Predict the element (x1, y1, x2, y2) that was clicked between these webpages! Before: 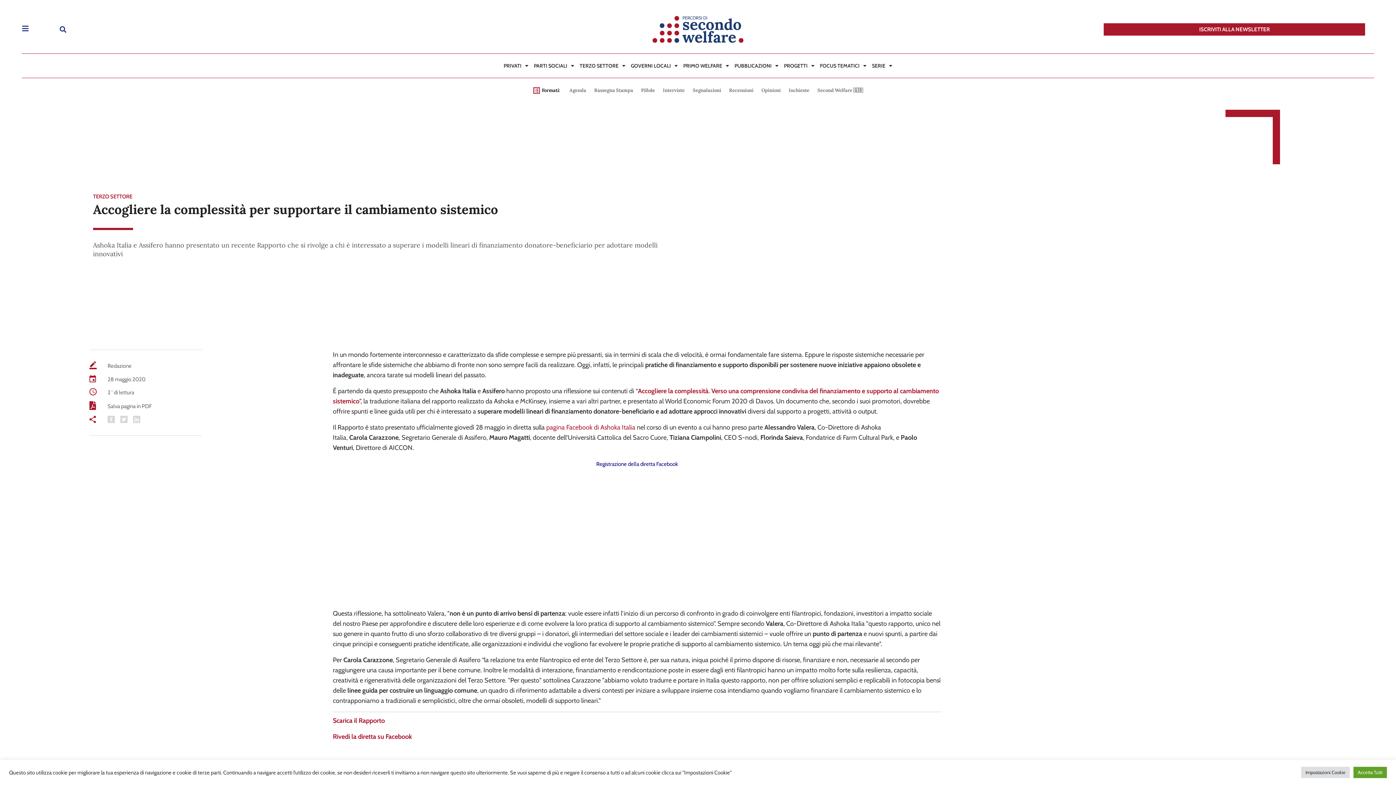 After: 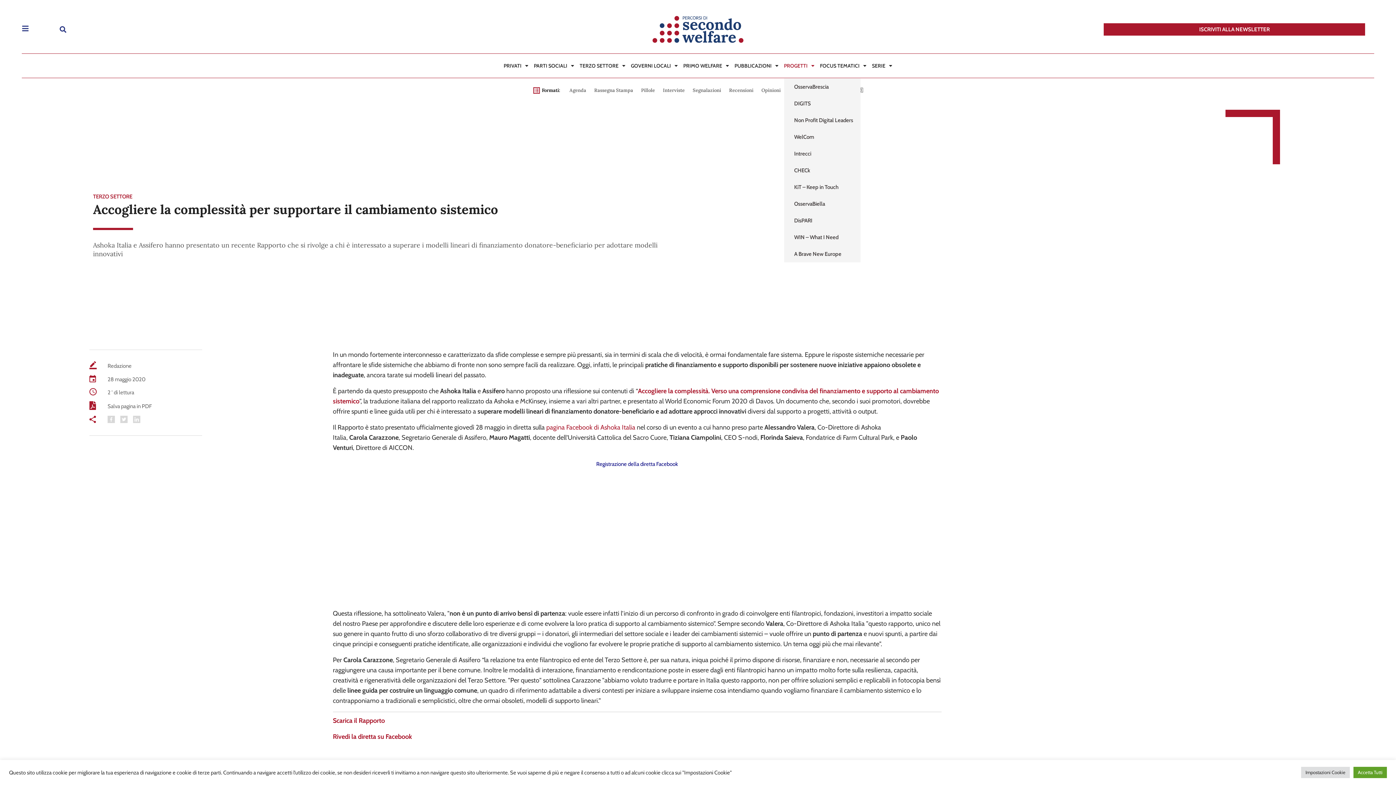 Action: bbox: (784, 57, 814, 74) label: PROGETTI